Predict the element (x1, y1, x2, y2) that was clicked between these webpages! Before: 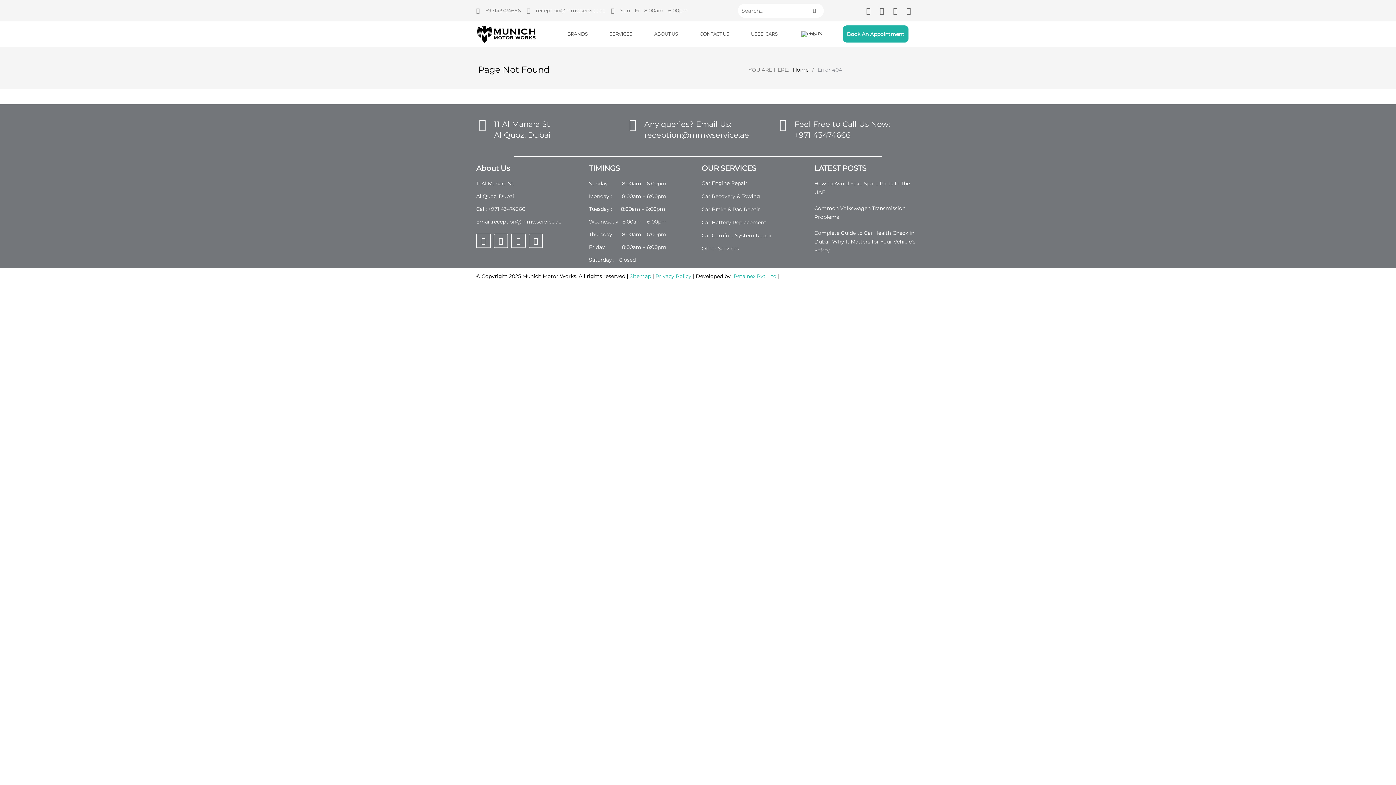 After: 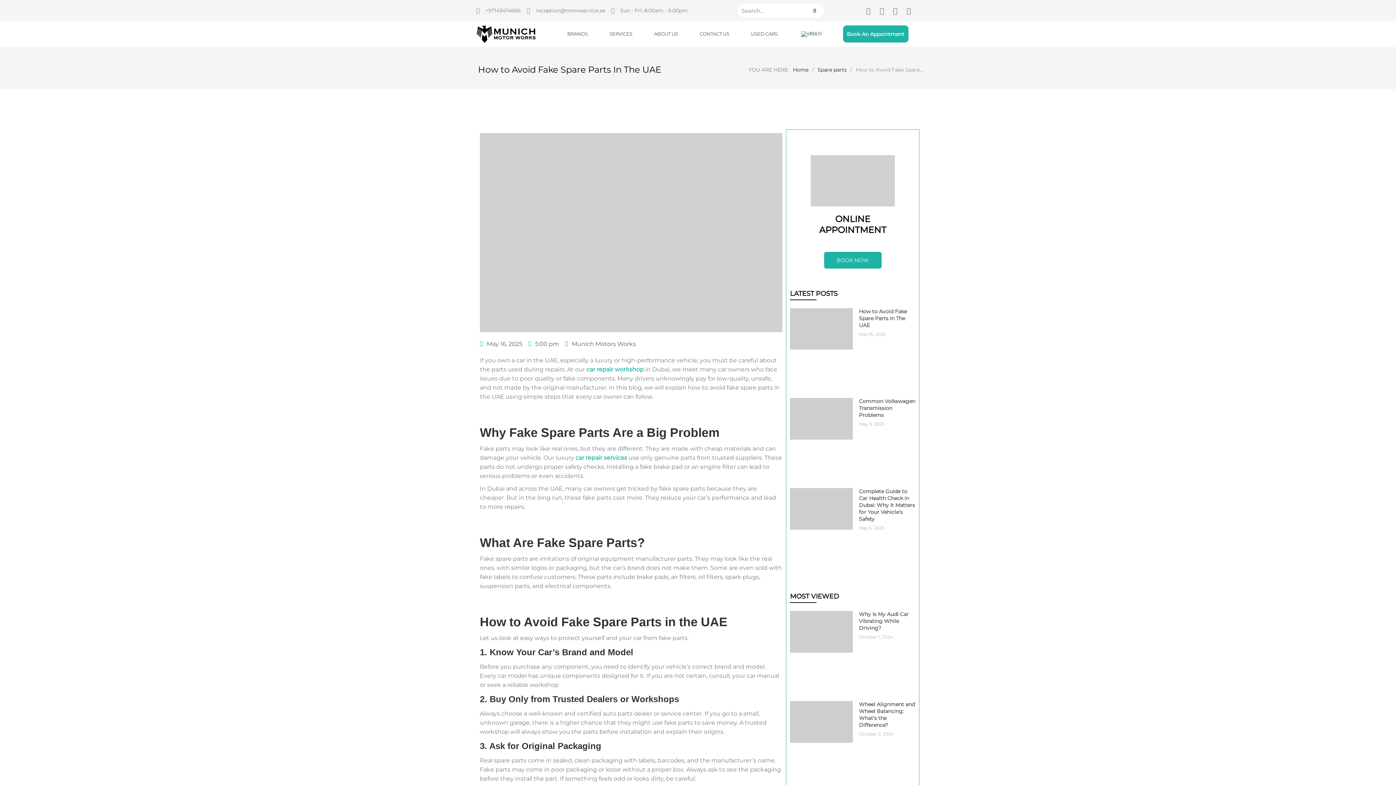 Action: bbox: (814, 179, 920, 196) label: How to Avoid Fake Spare Parts In The UAE